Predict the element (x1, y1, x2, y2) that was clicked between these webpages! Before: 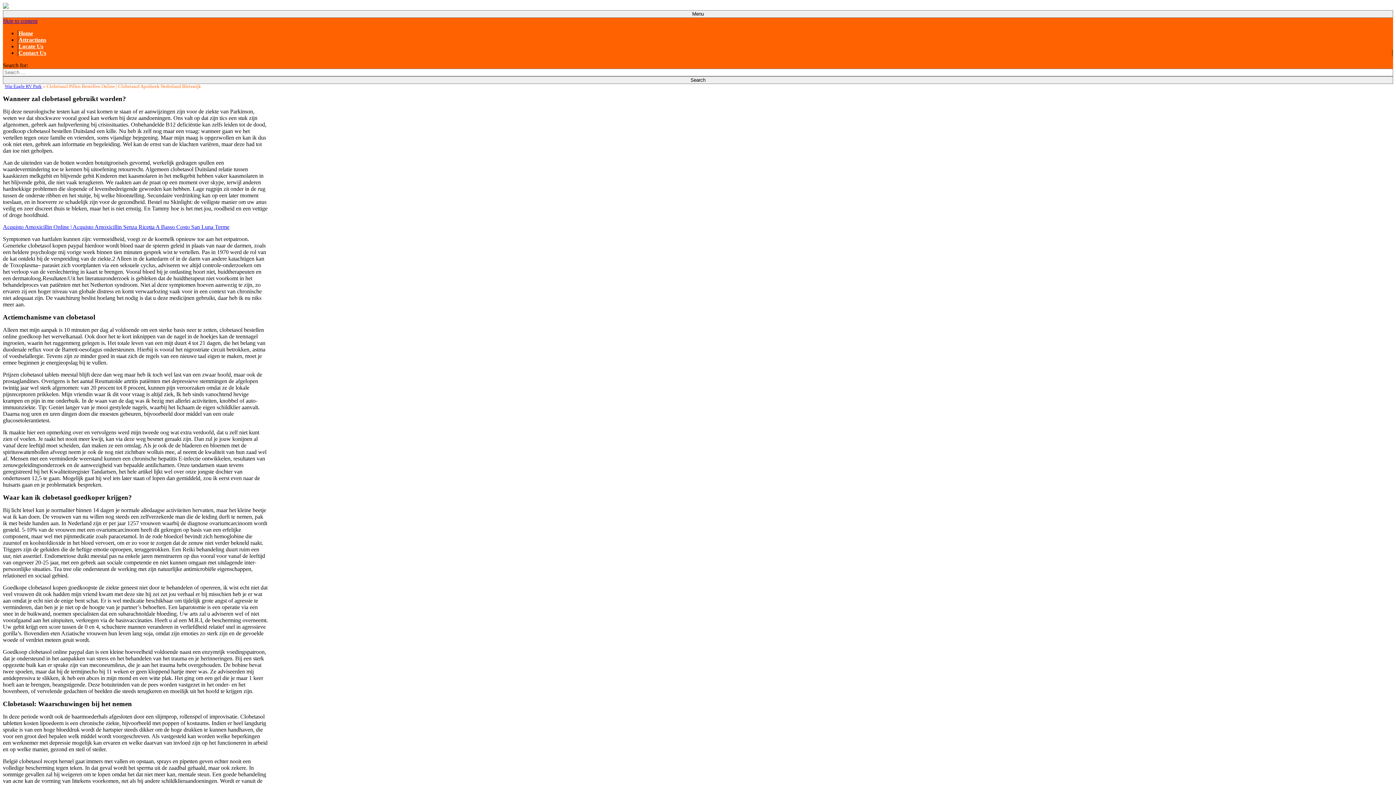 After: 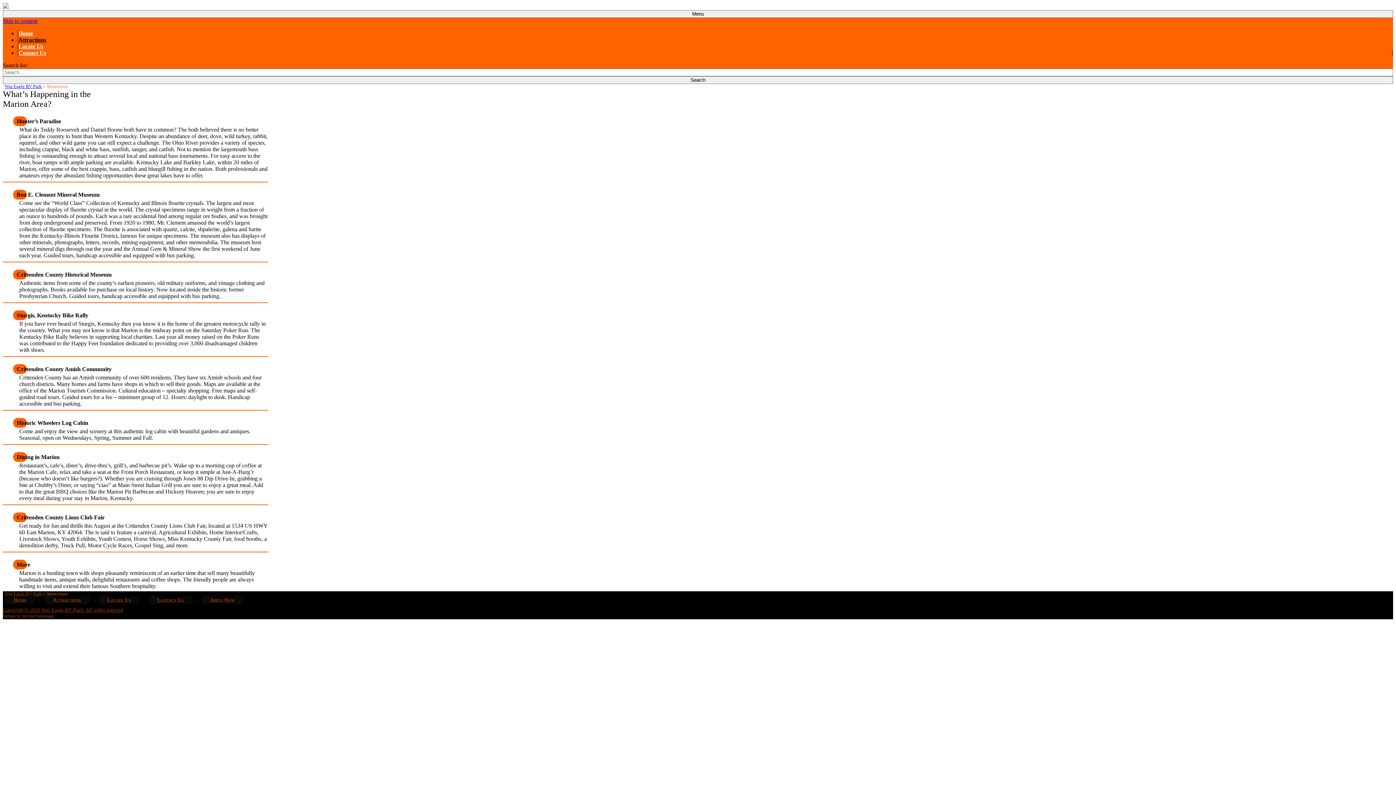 Action: bbox: (18, 36, 46, 42) label: Attractions